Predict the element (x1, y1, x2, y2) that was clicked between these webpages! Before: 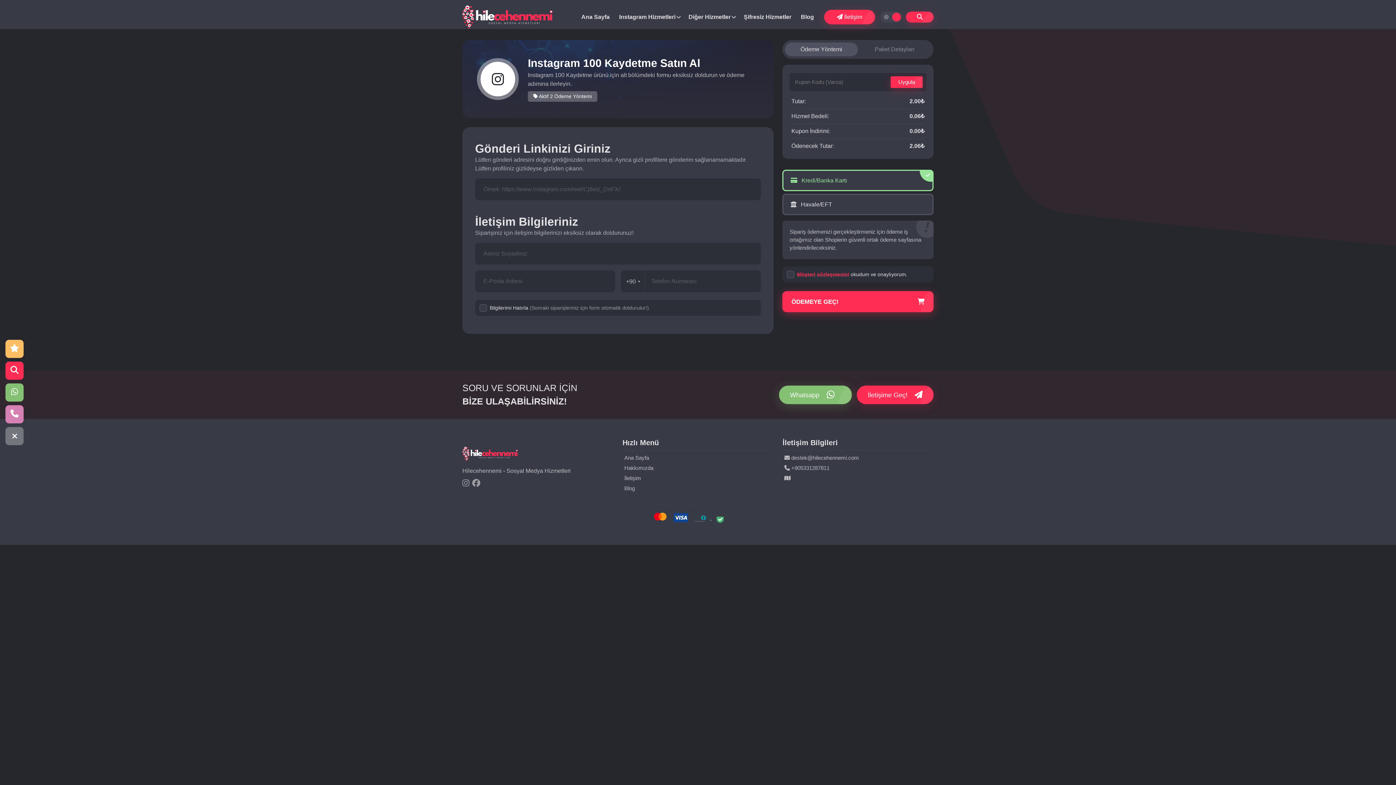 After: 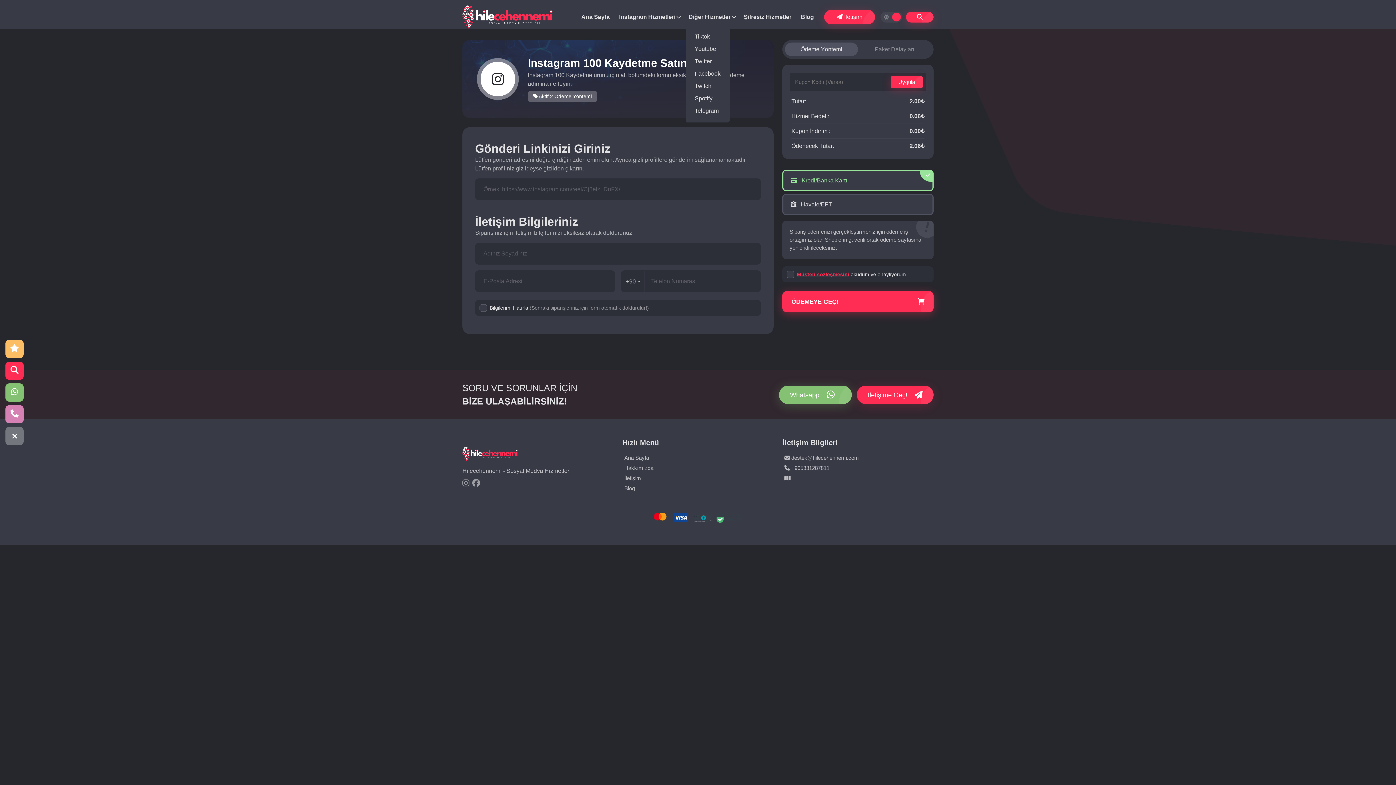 Action: label: Diğer Hizmetler bbox: (685, 9, 737, 24)